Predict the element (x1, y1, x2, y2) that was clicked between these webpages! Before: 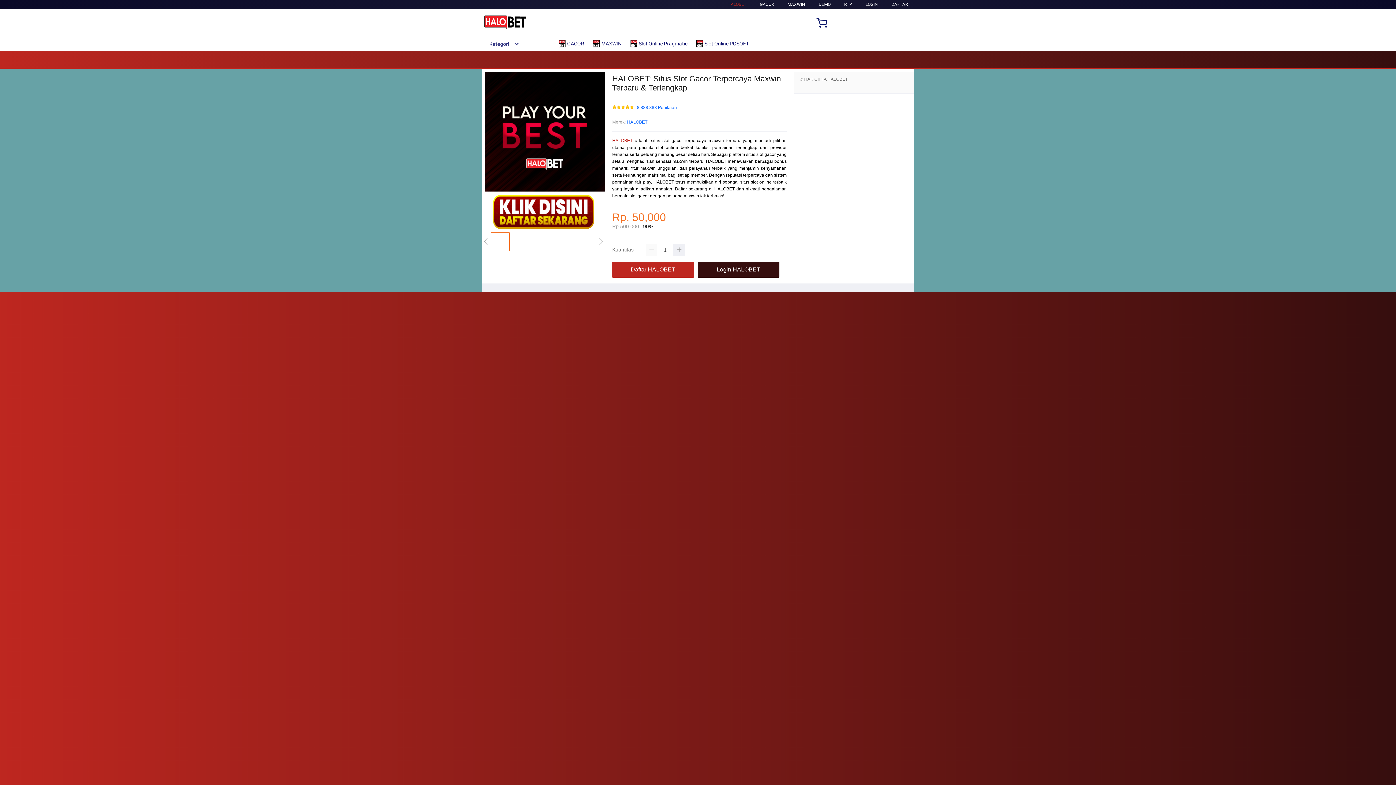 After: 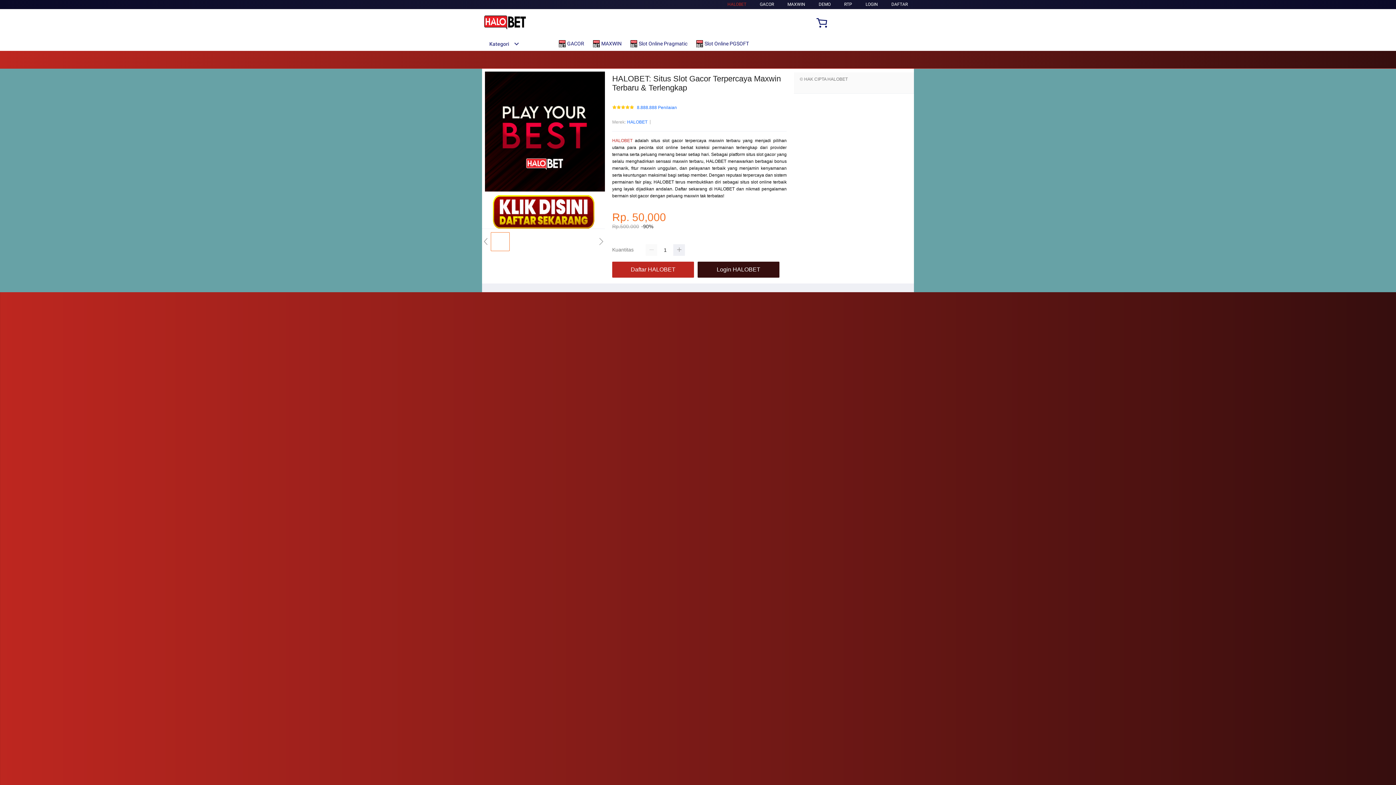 Action: label: MAXWIN bbox: (787, 1, 805, 6)